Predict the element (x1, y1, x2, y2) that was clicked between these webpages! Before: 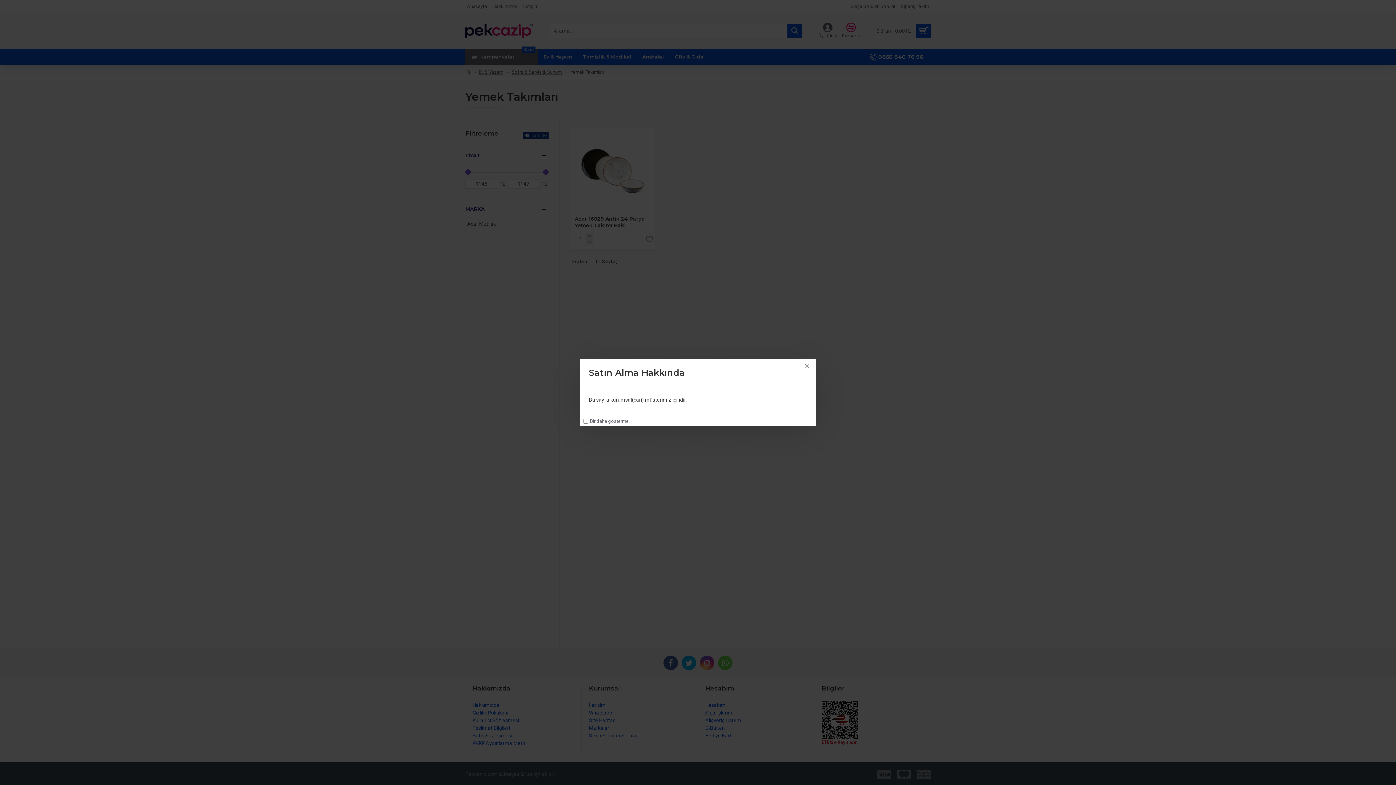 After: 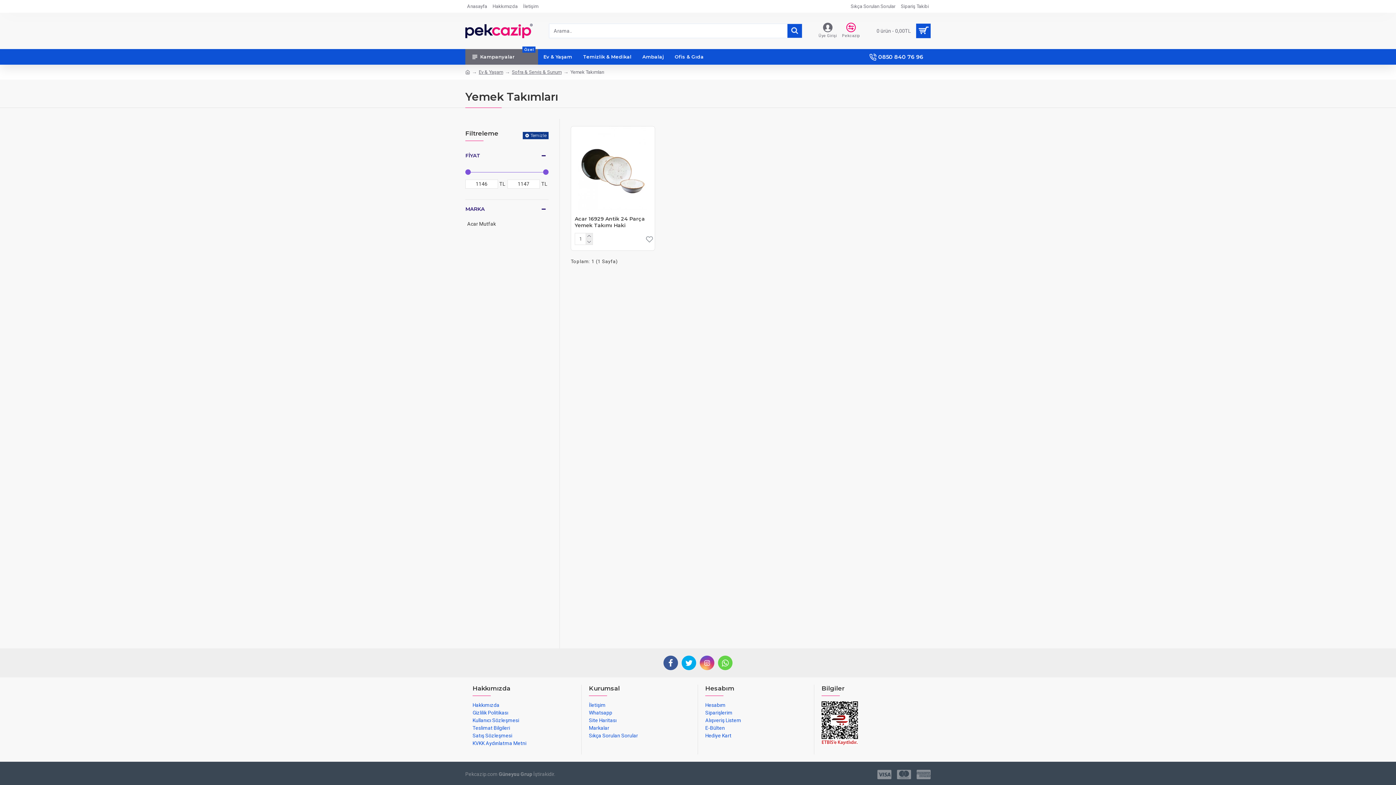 Action: bbox: (801, 361, 812, 372)